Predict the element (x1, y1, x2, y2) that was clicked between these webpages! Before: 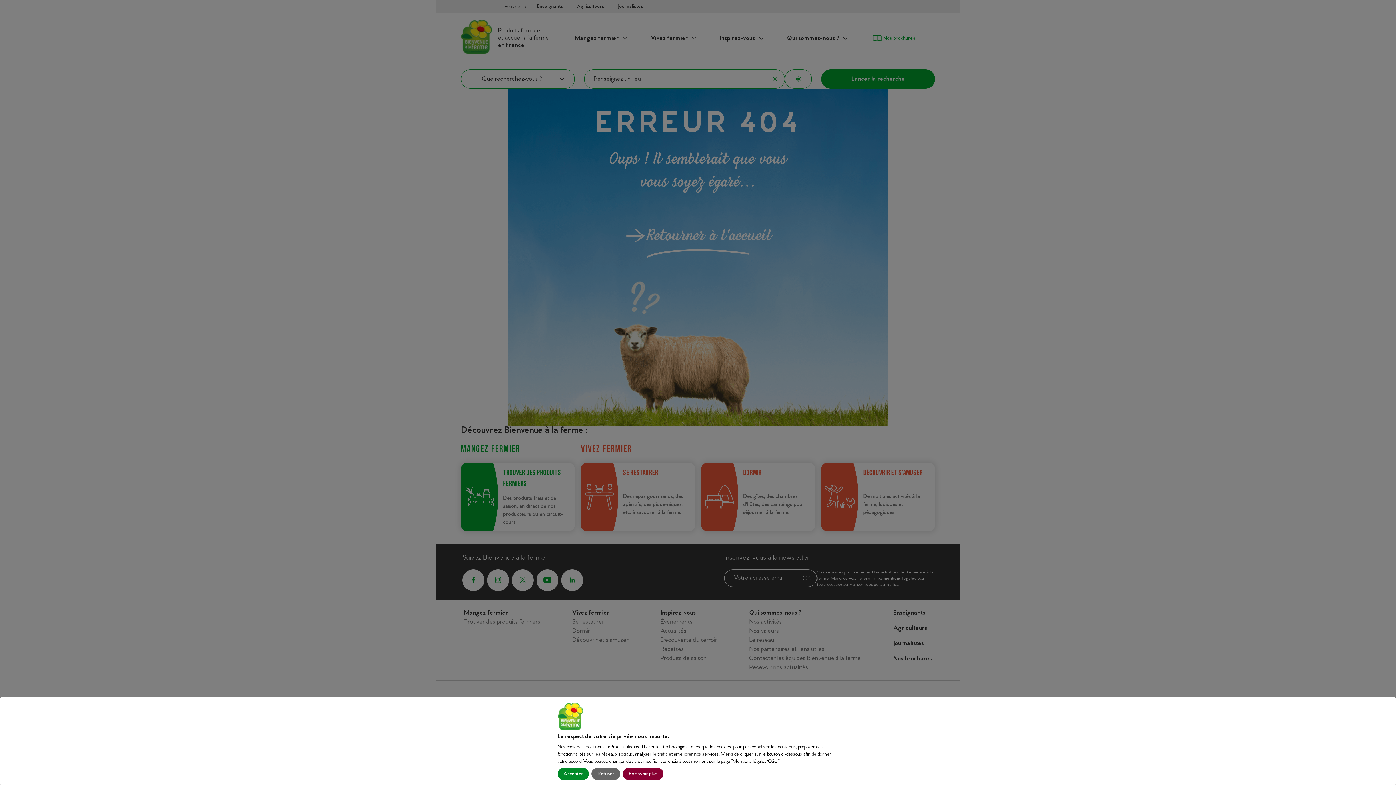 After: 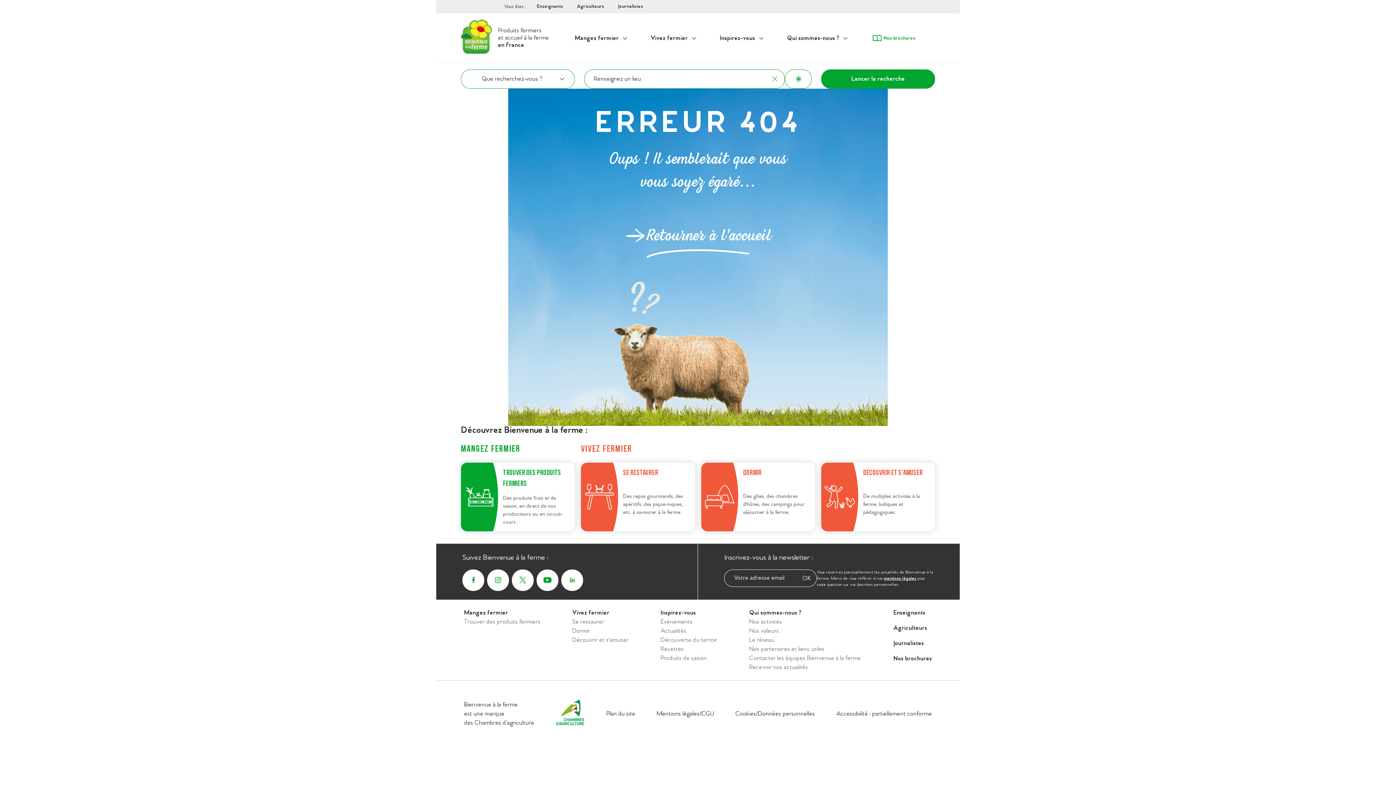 Action: bbox: (591, 768, 620, 780) label: Refuser